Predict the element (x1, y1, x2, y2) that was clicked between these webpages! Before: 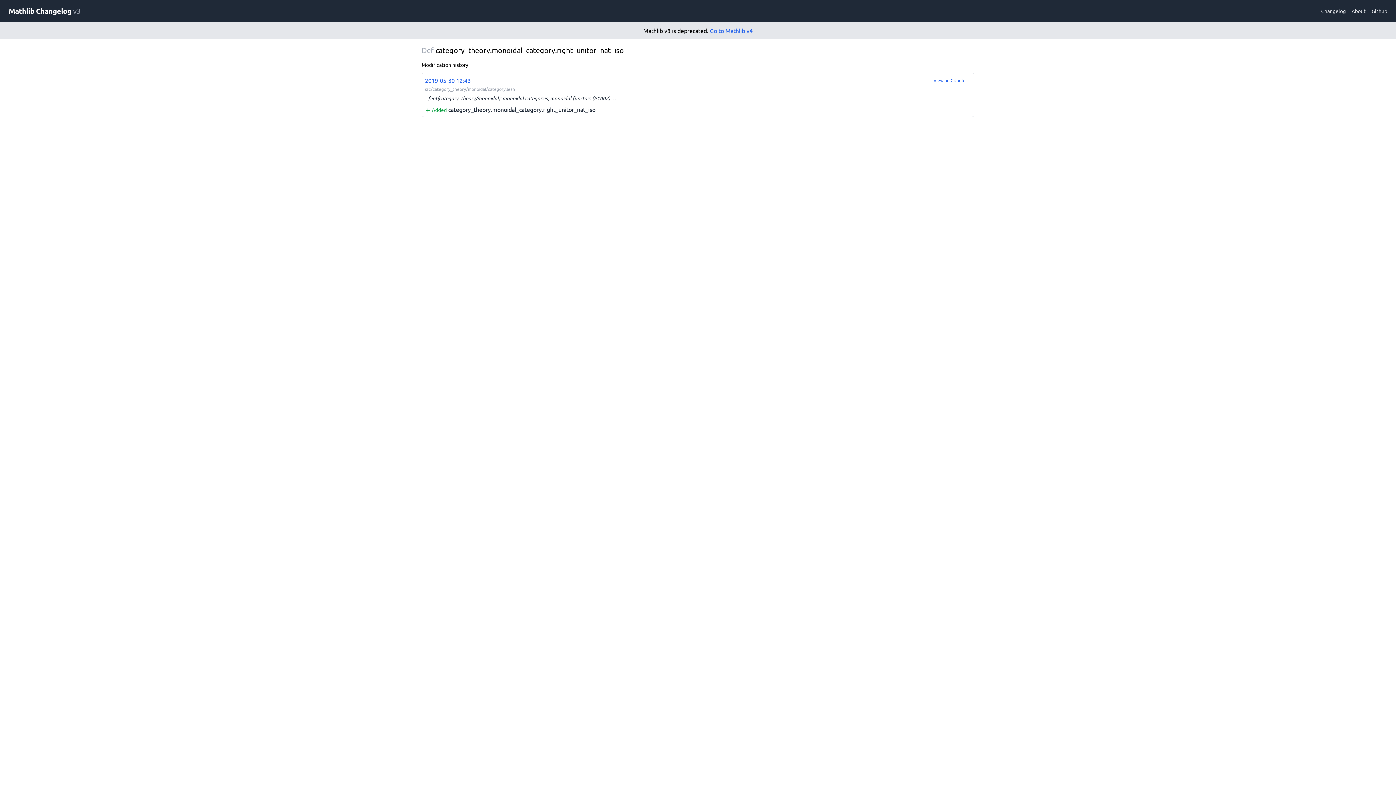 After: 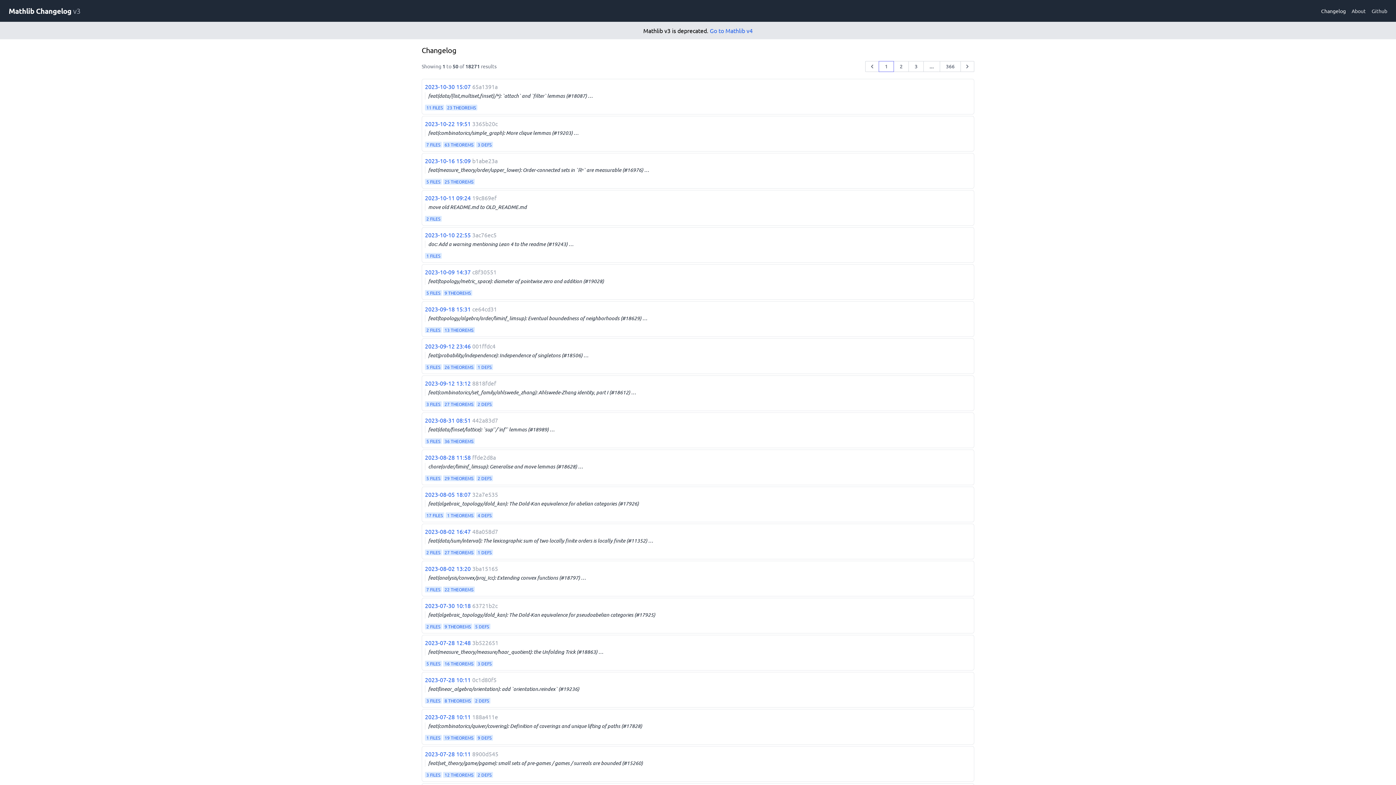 Action: bbox: (1321, 7, 1346, 14) label: Changelog